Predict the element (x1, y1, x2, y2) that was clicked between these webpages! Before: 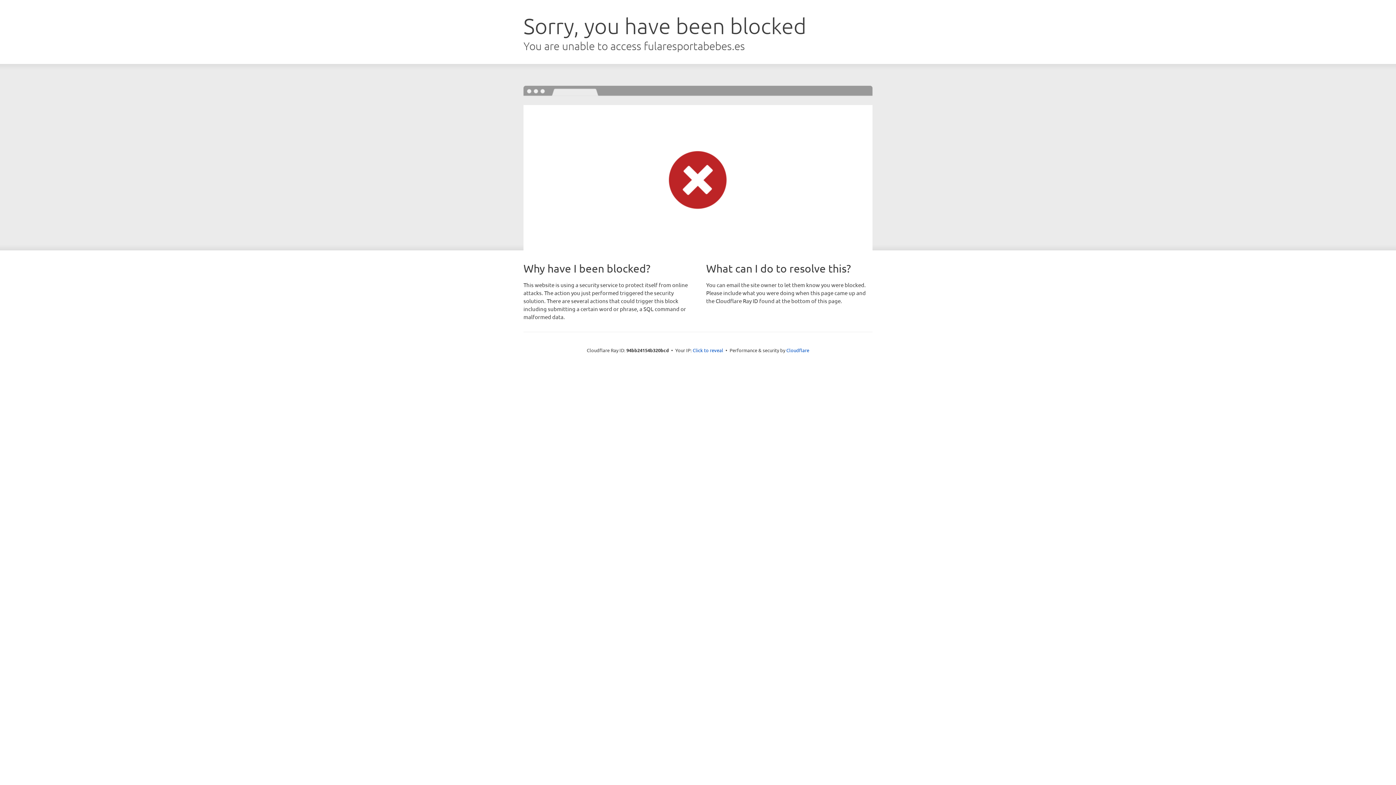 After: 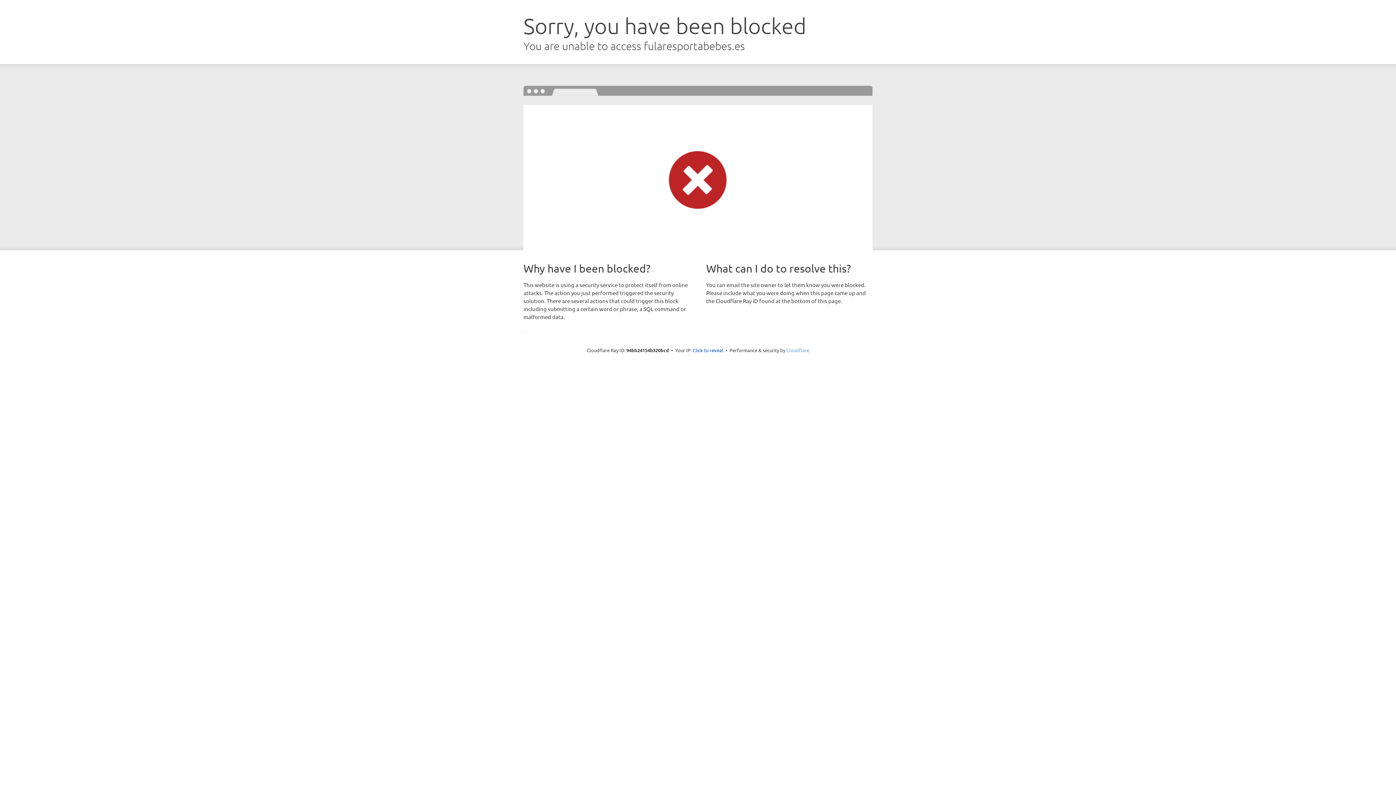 Action: label: Cloudflare bbox: (786, 347, 809, 353)